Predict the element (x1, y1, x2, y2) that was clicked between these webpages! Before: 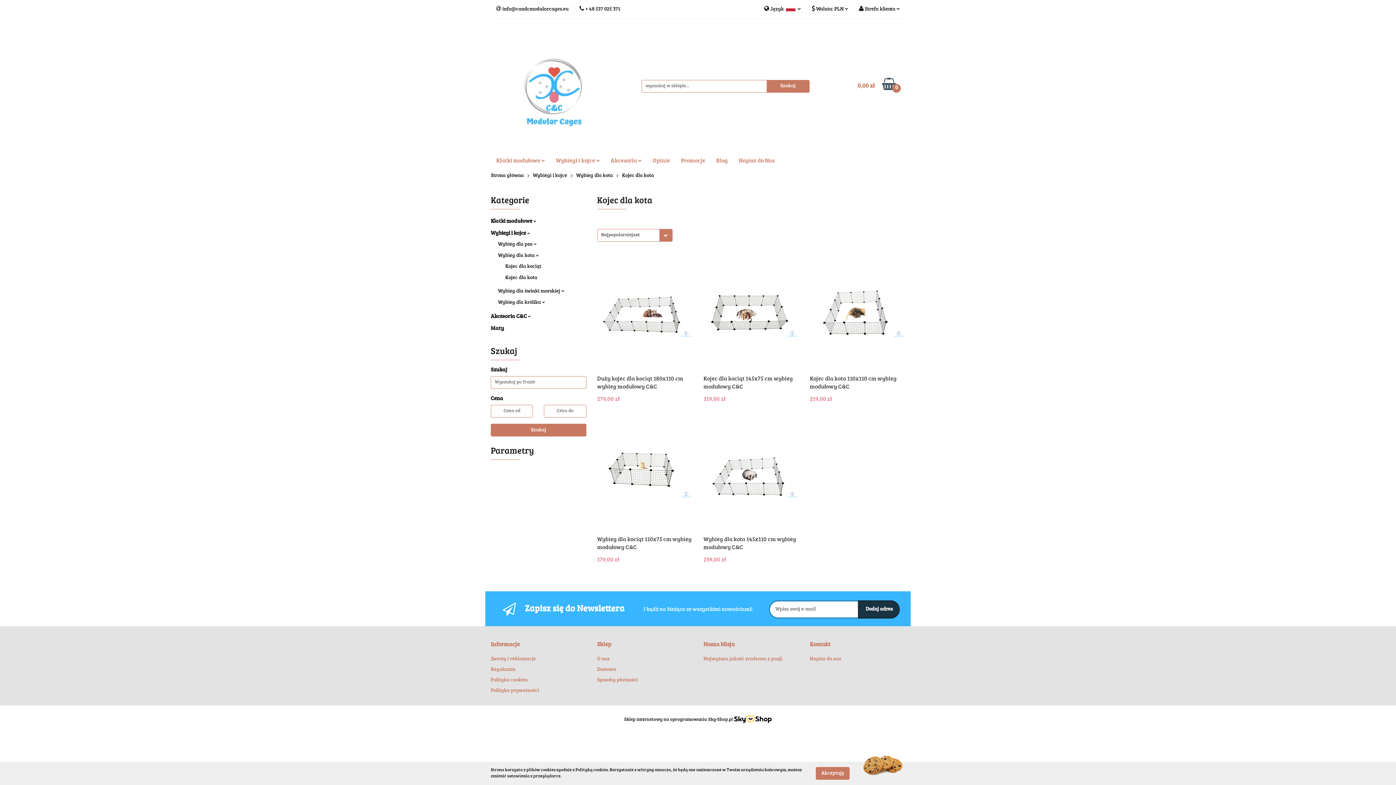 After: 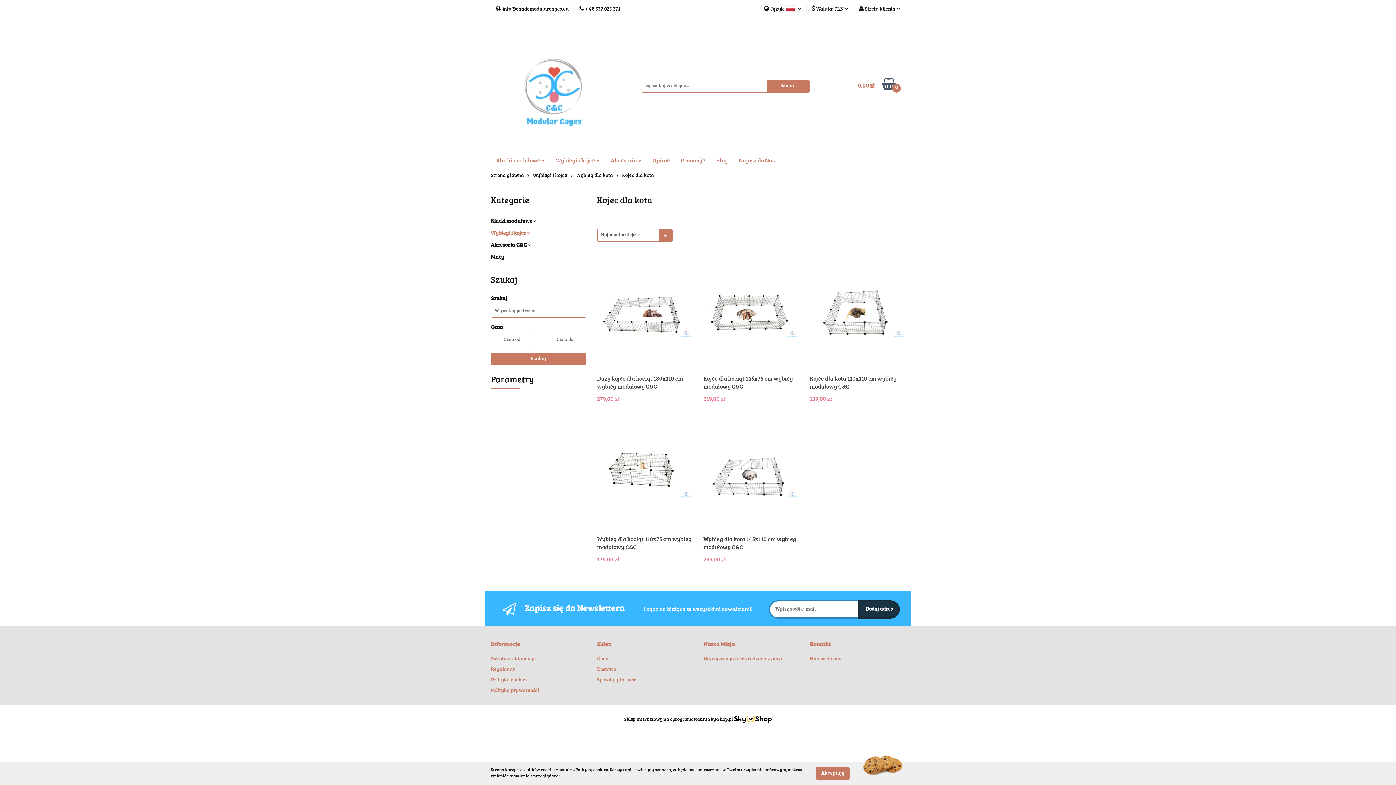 Action: label: Wybiegi i kojce  bbox: (490, 230, 530, 236)